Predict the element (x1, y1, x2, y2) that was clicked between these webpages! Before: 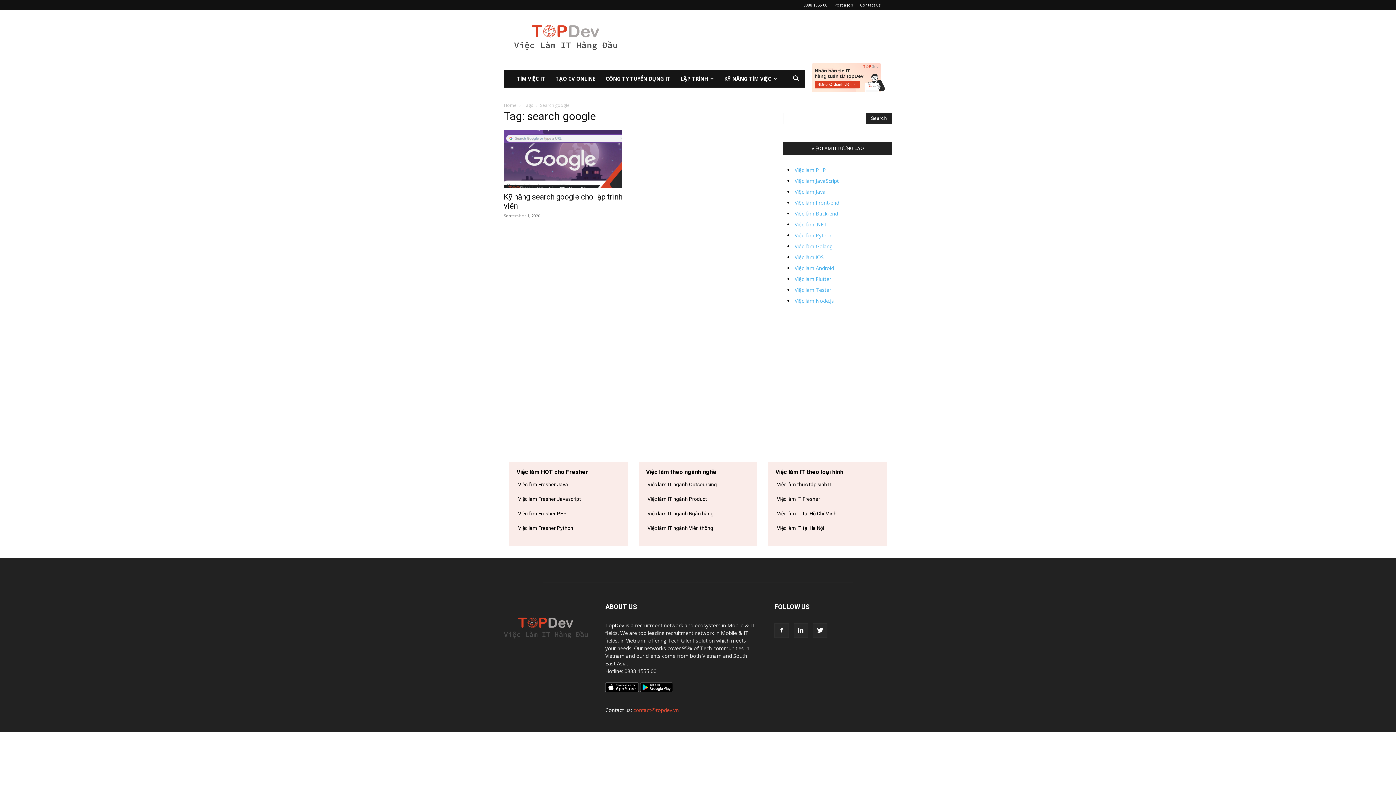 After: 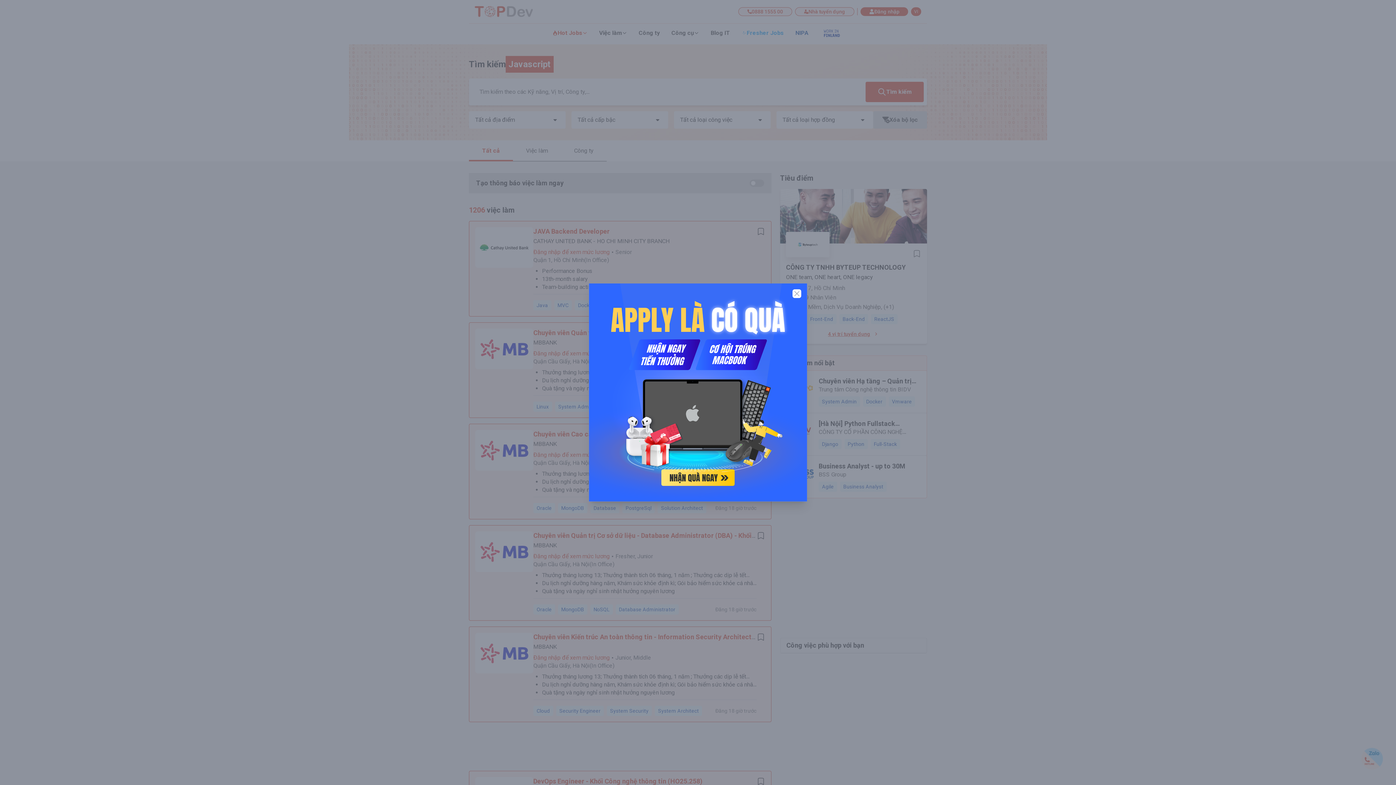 Action: bbox: (646, 506, 750, 521) label: Việc làm IT ngành Ngân hàng